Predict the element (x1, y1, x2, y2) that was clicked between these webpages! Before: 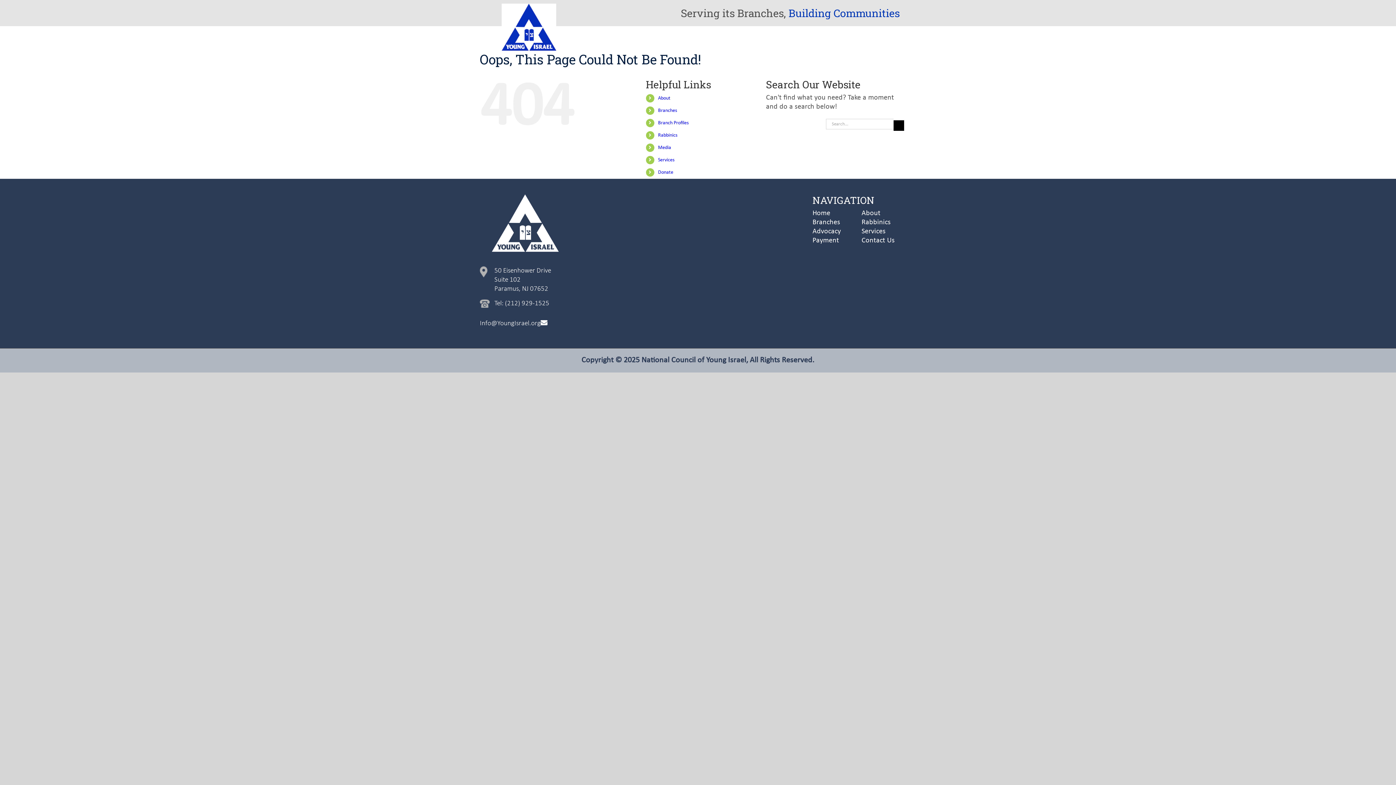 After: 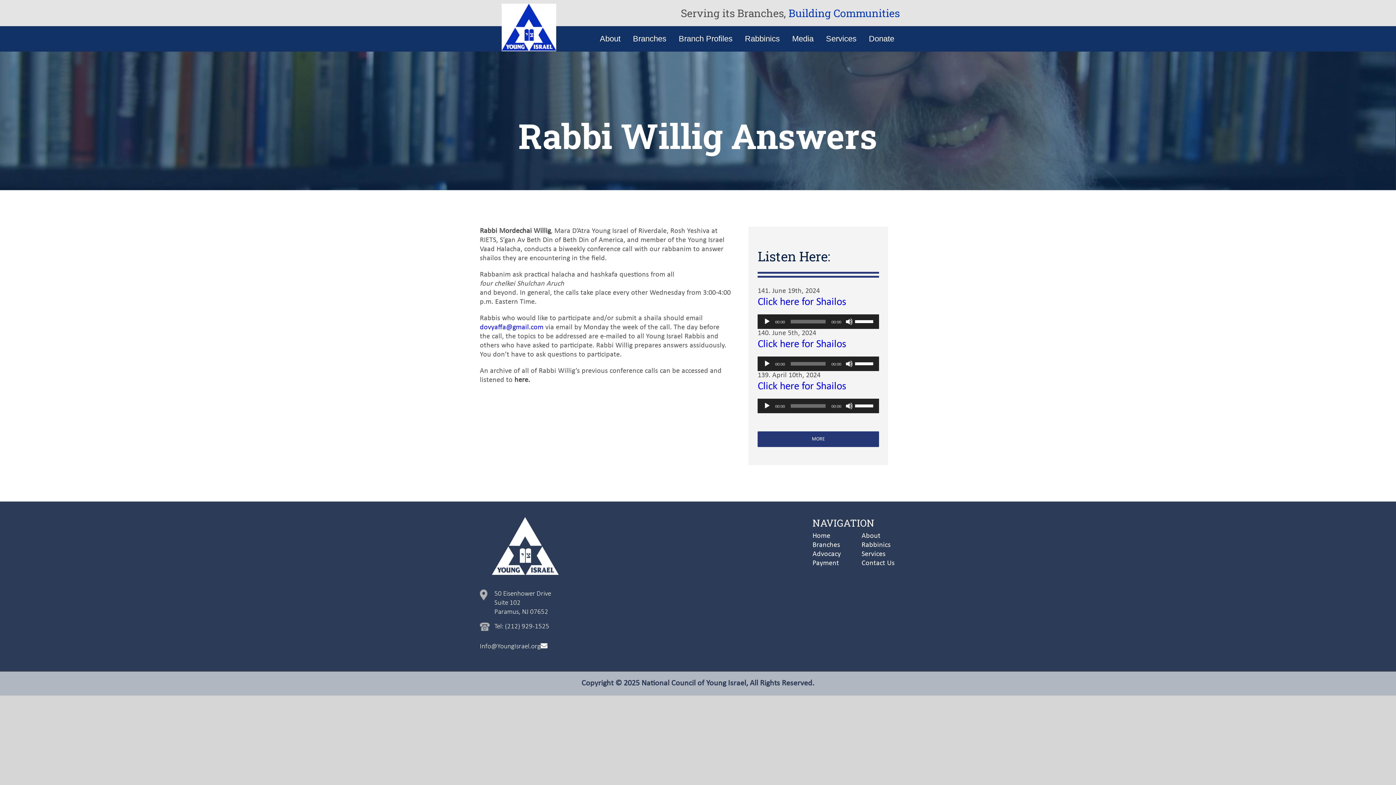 Action: bbox: (745, 34, 780, 43) label: Rabbinics